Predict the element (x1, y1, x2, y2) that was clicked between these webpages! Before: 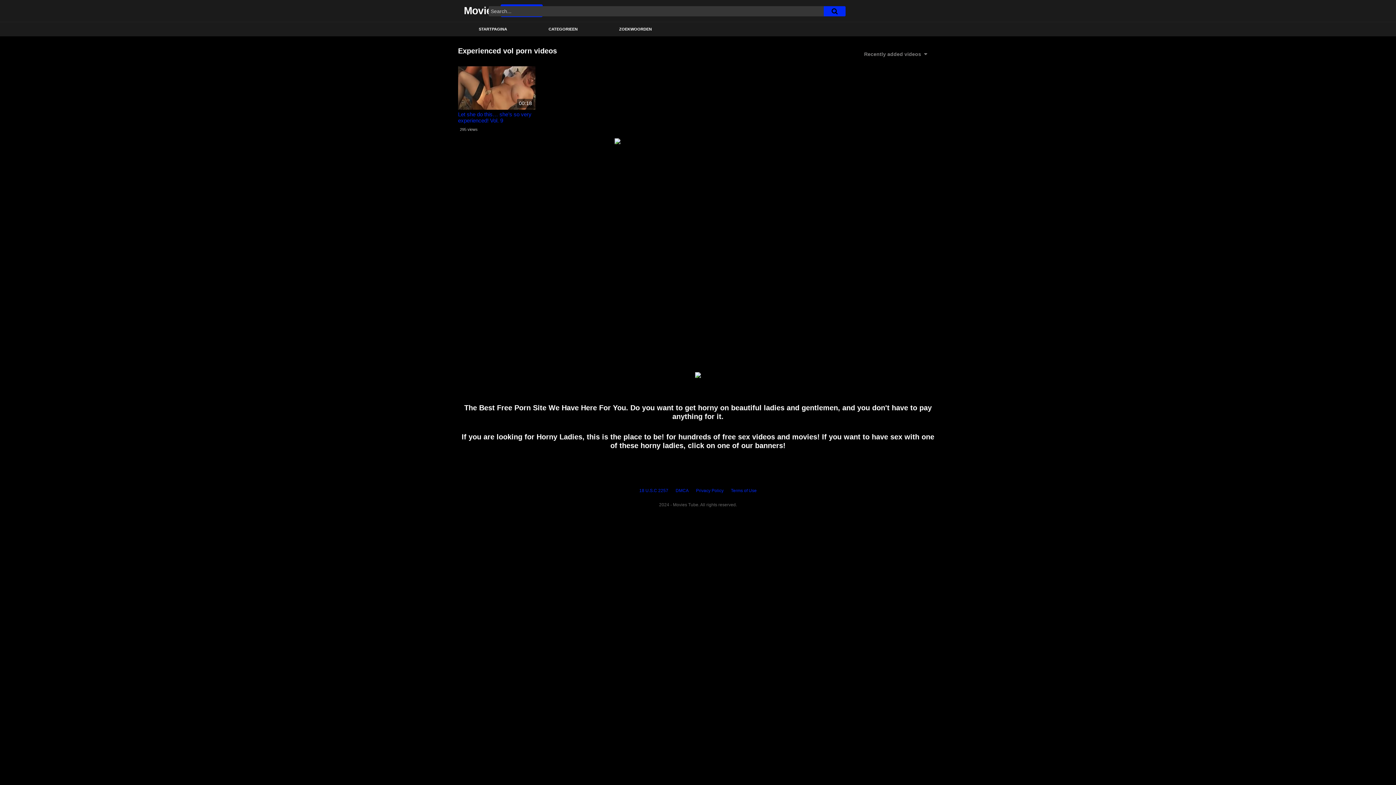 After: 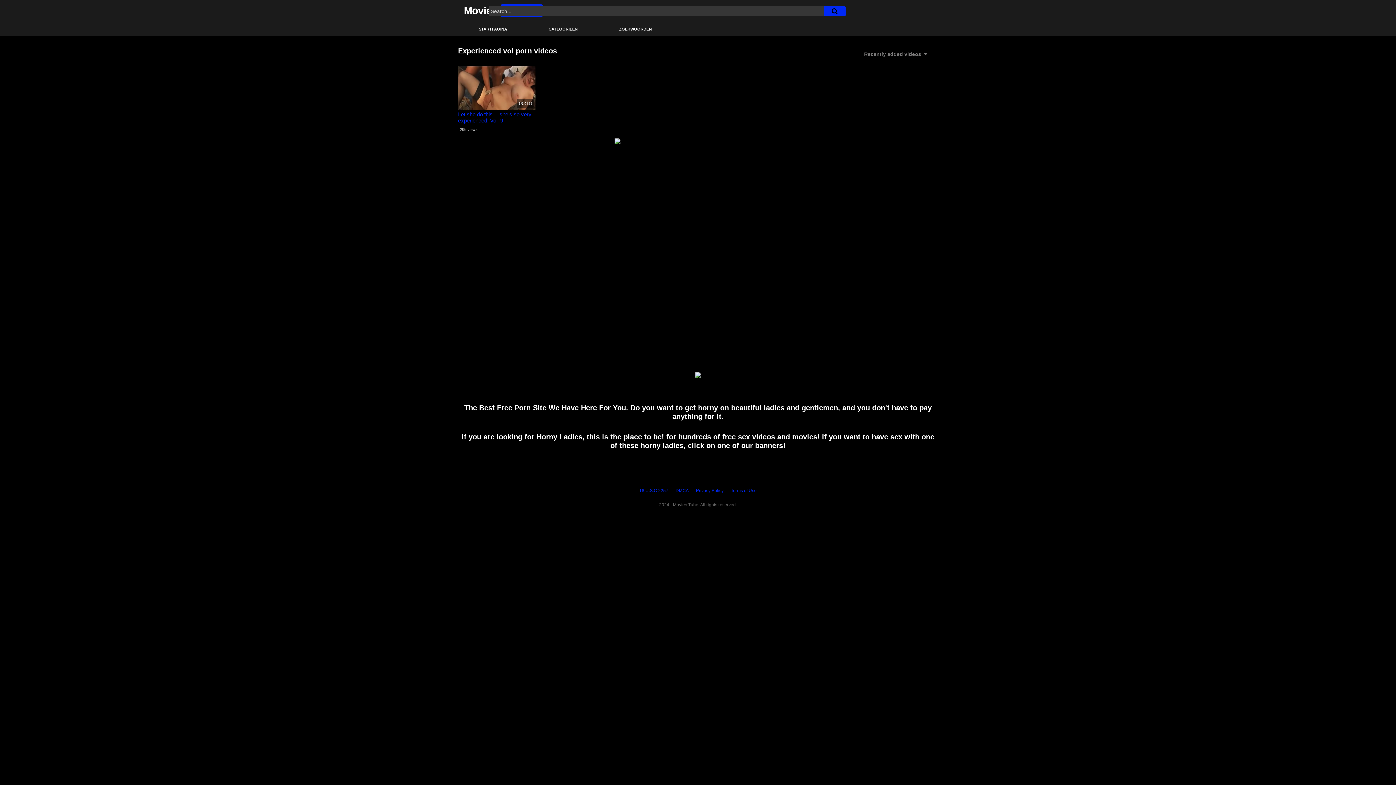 Action: bbox: (695, 371, 701, 378)